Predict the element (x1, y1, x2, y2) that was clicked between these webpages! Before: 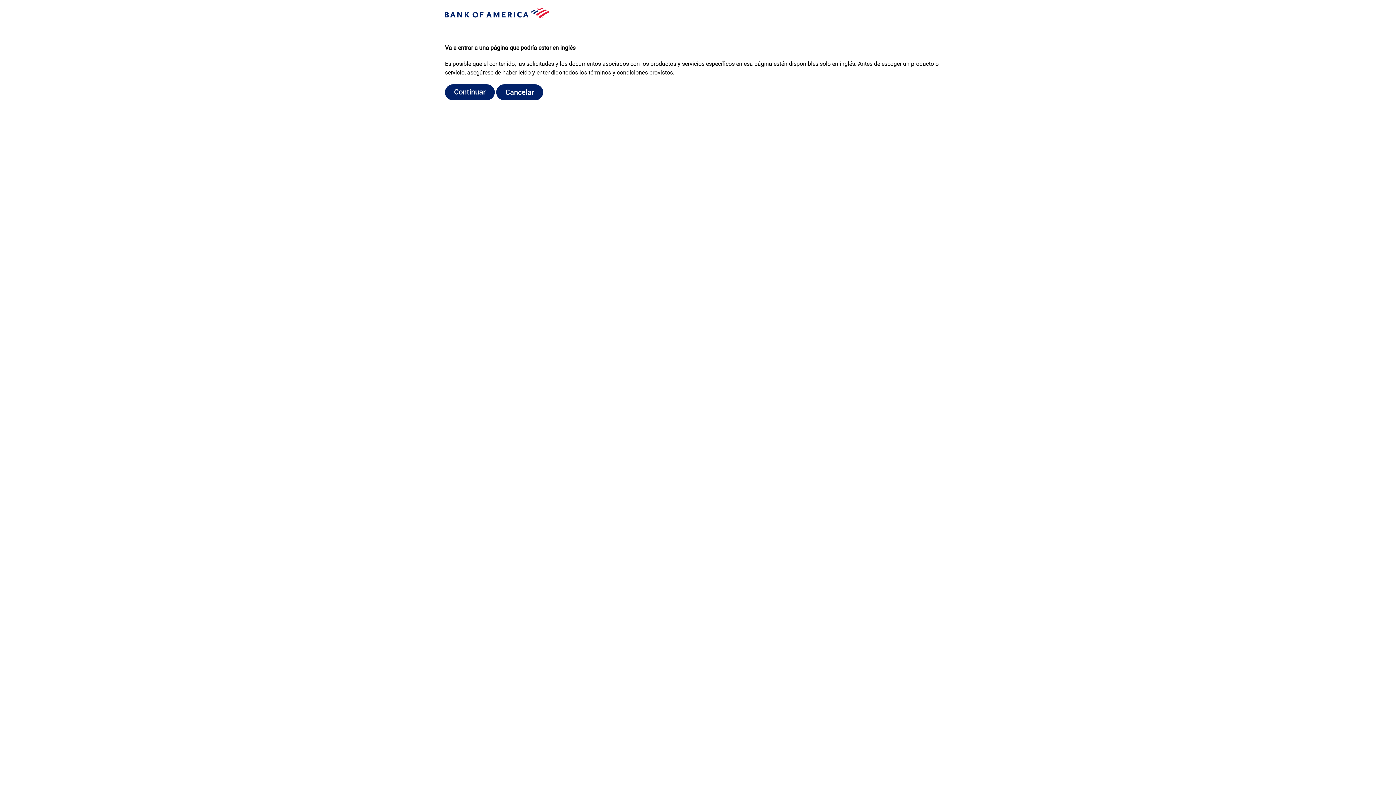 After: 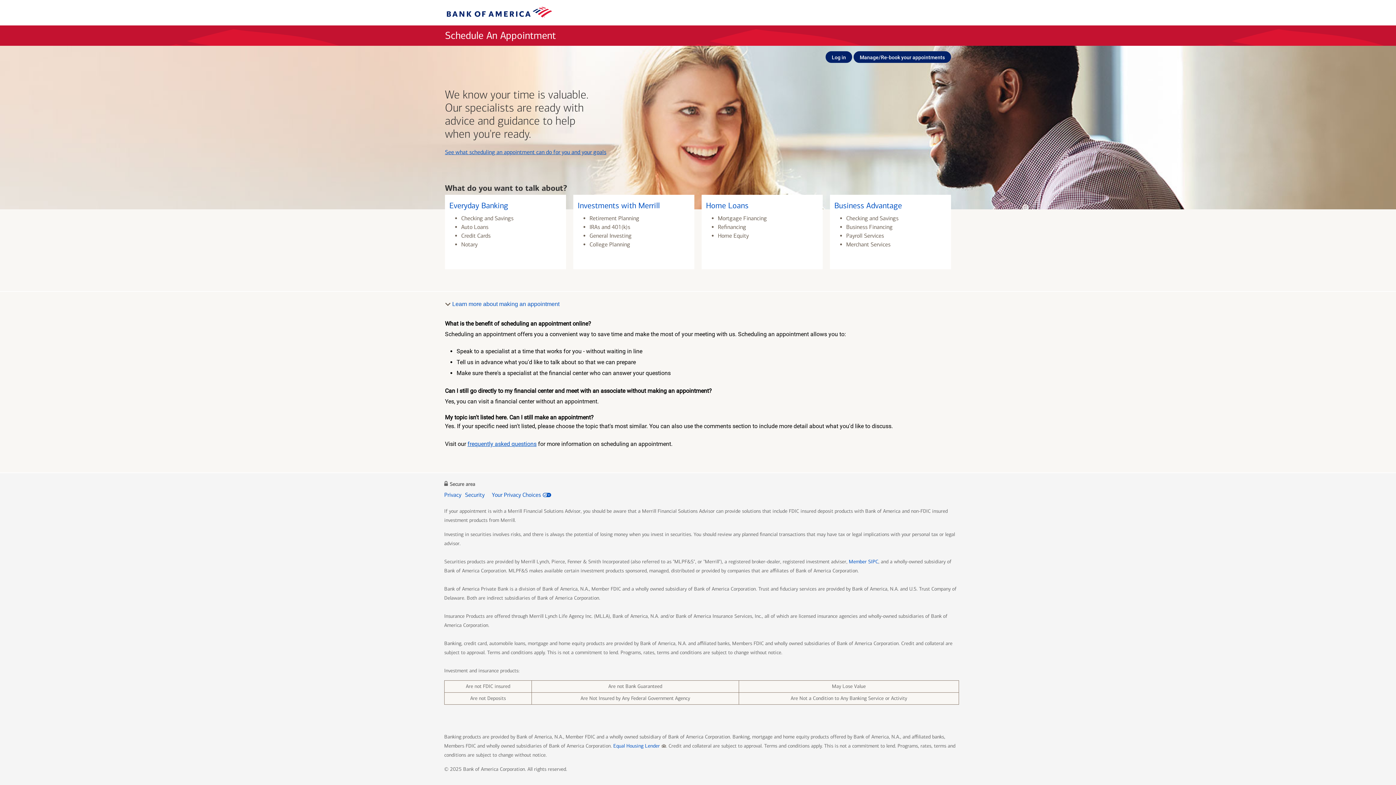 Action: label: Continuar bbox: (445, 84, 494, 100)